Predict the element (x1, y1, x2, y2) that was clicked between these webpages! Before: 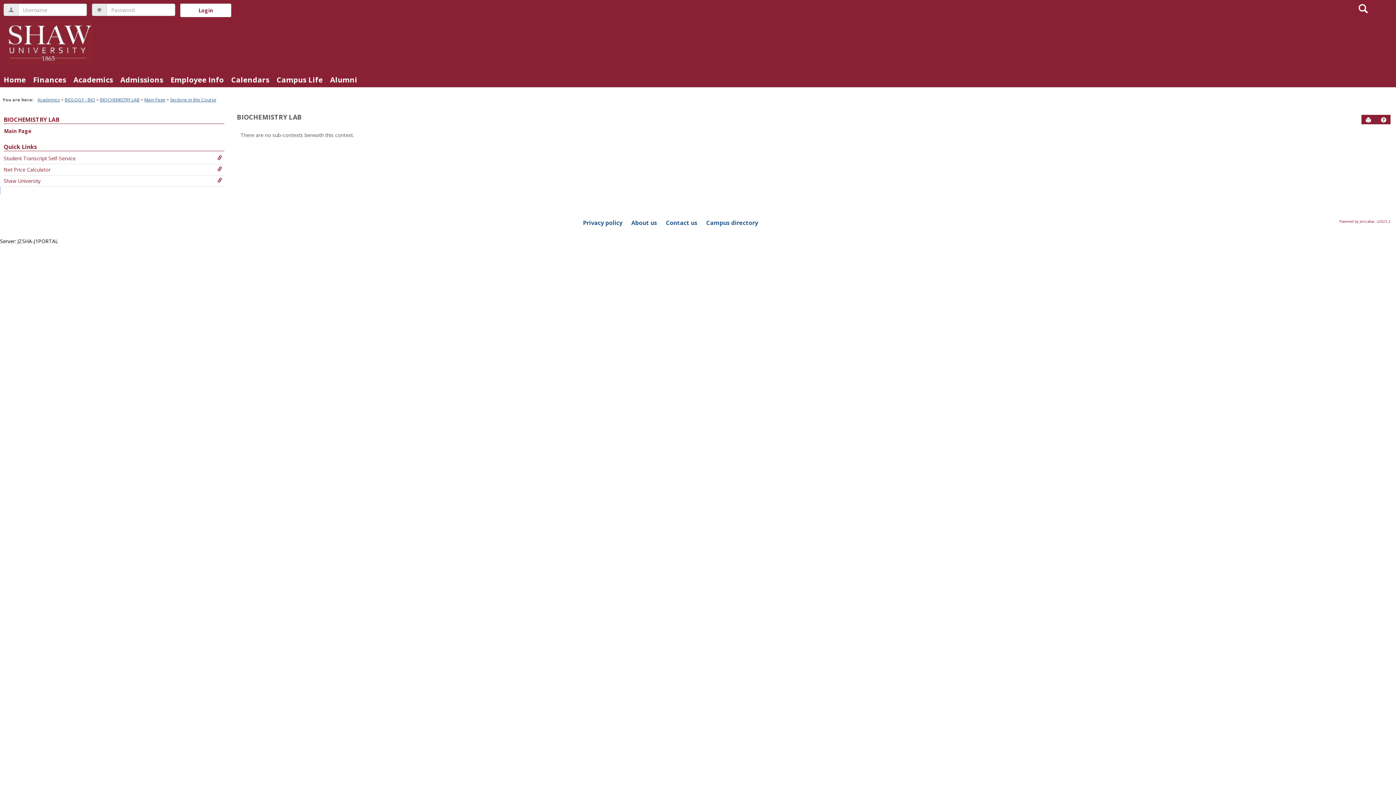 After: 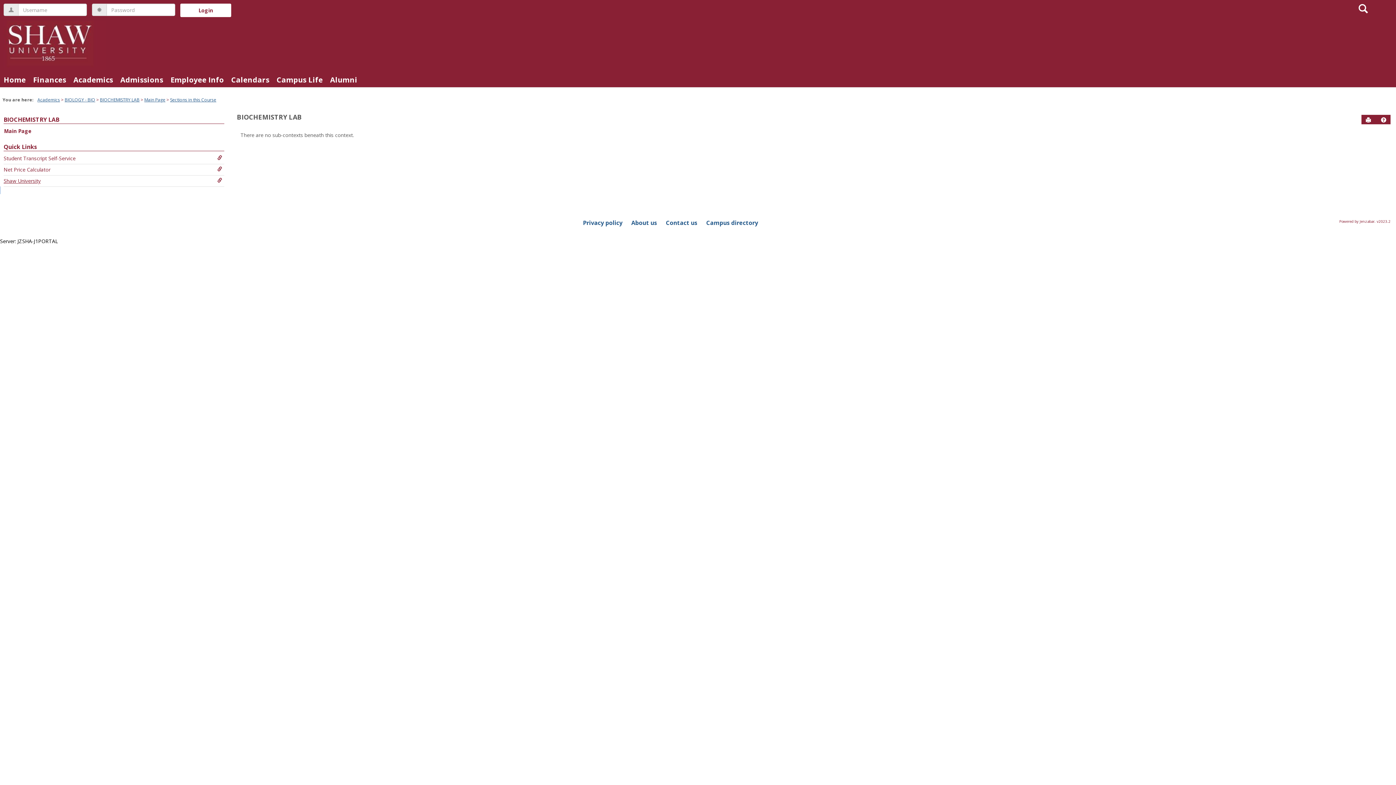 Action: bbox: (3, 175, 224, 186) label: Shaw University